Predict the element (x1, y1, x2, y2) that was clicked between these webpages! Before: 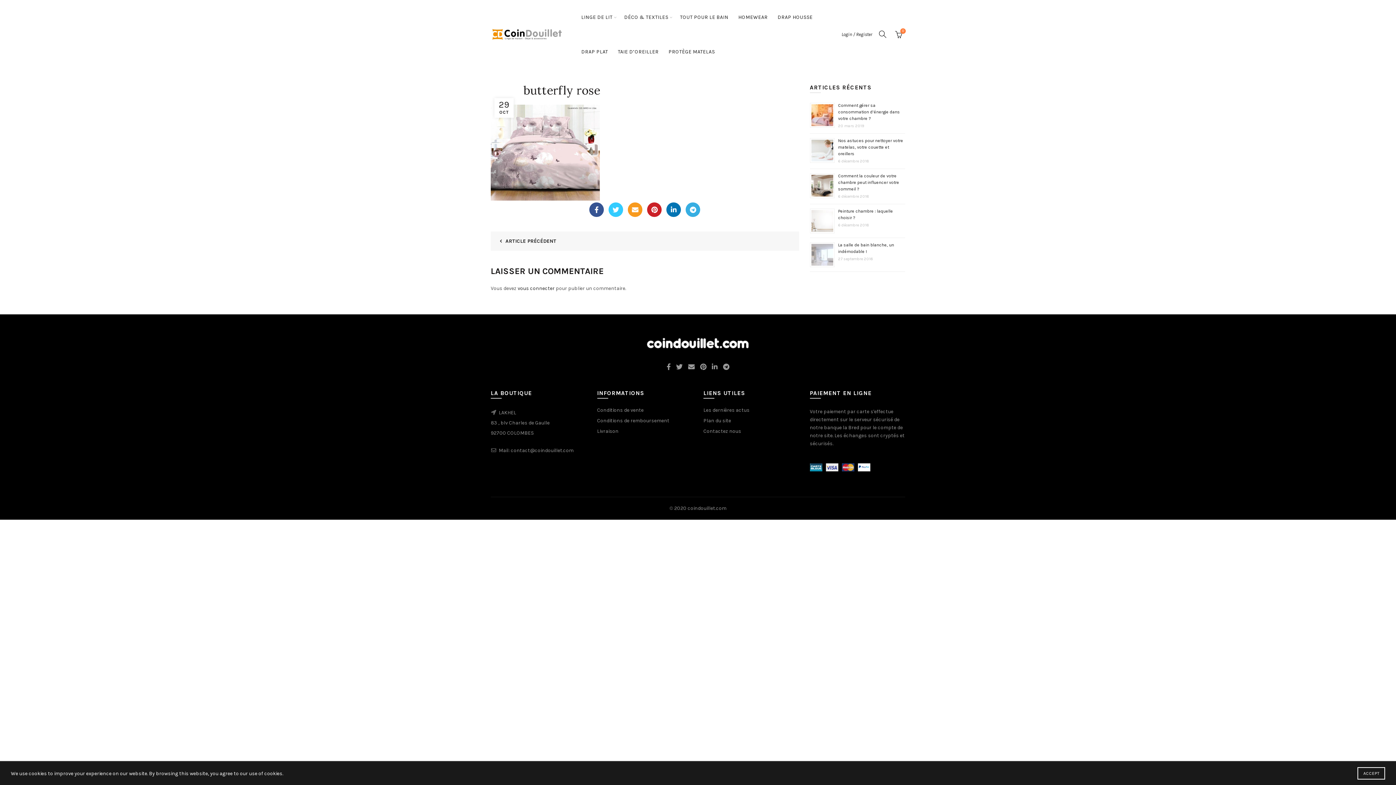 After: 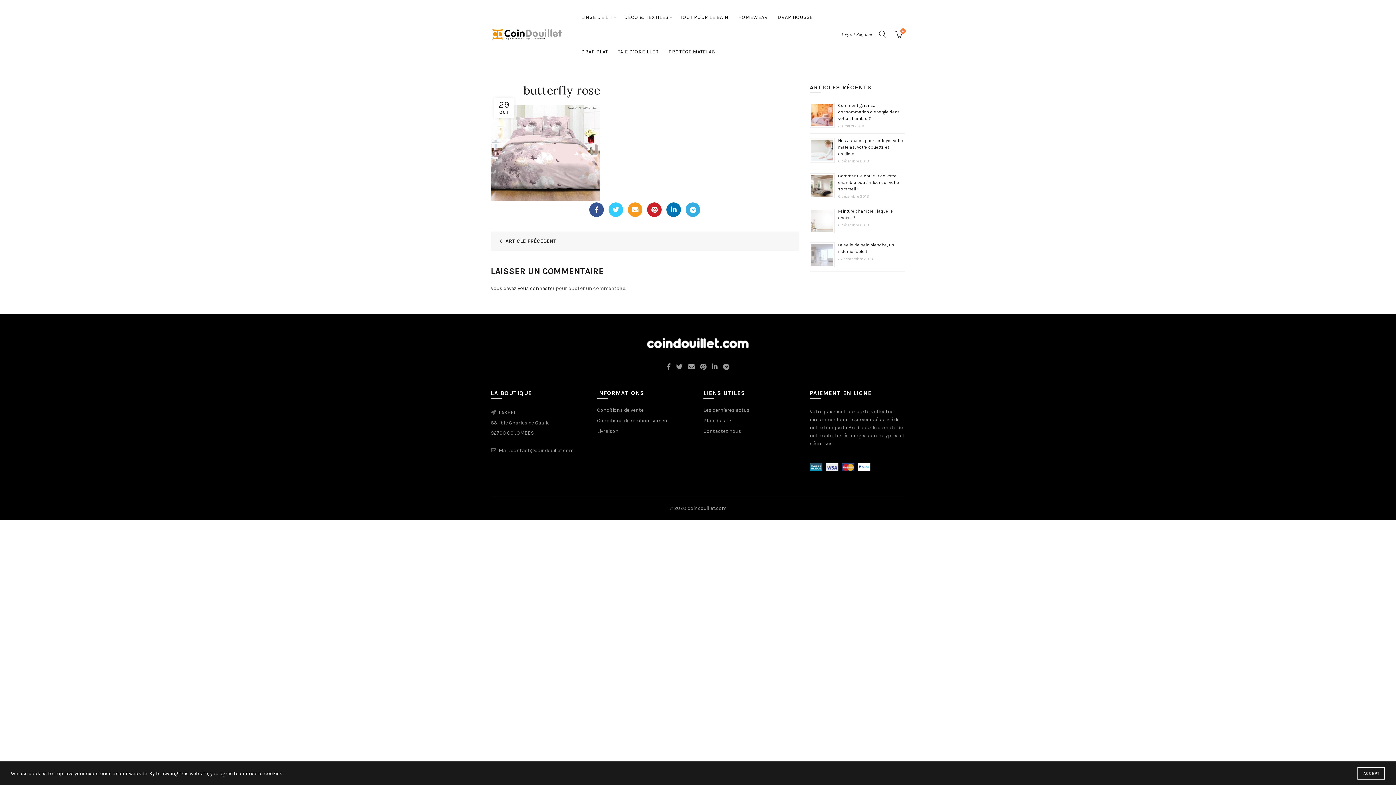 Action: bbox: (494, 238, 556, 244) label: ARTICLE PRÉCÉDENT